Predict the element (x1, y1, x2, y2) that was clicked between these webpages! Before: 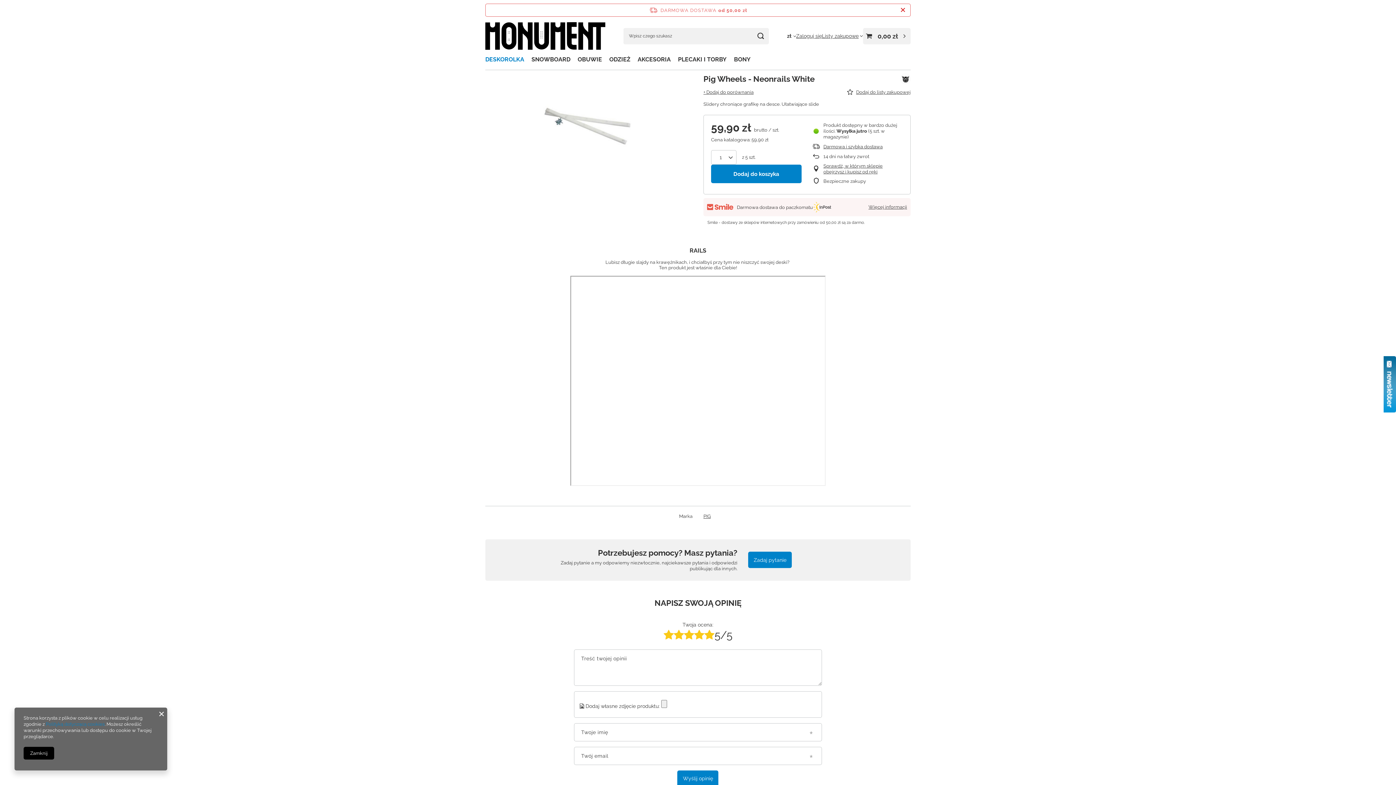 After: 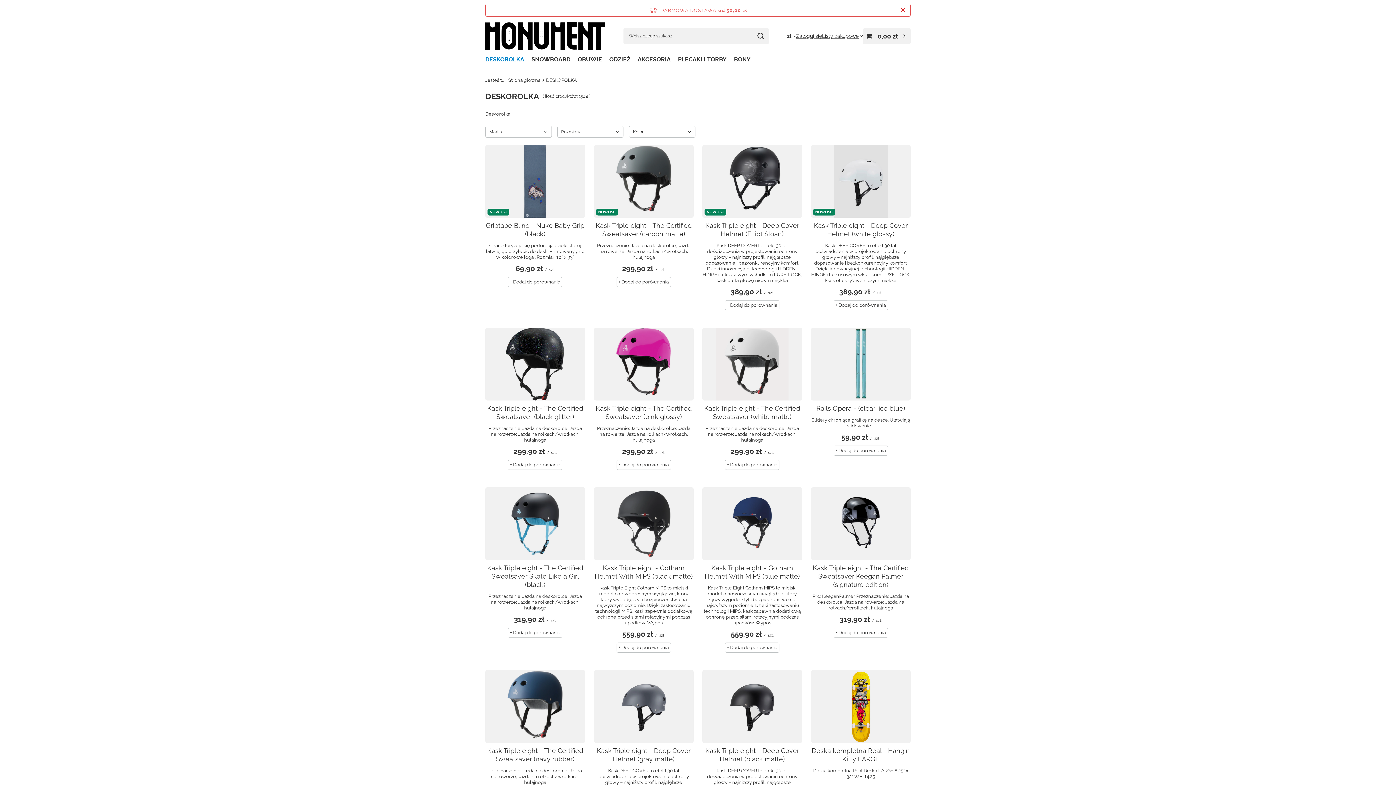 Action: label: DESKOROLKA bbox: (481, 54, 528, 66)